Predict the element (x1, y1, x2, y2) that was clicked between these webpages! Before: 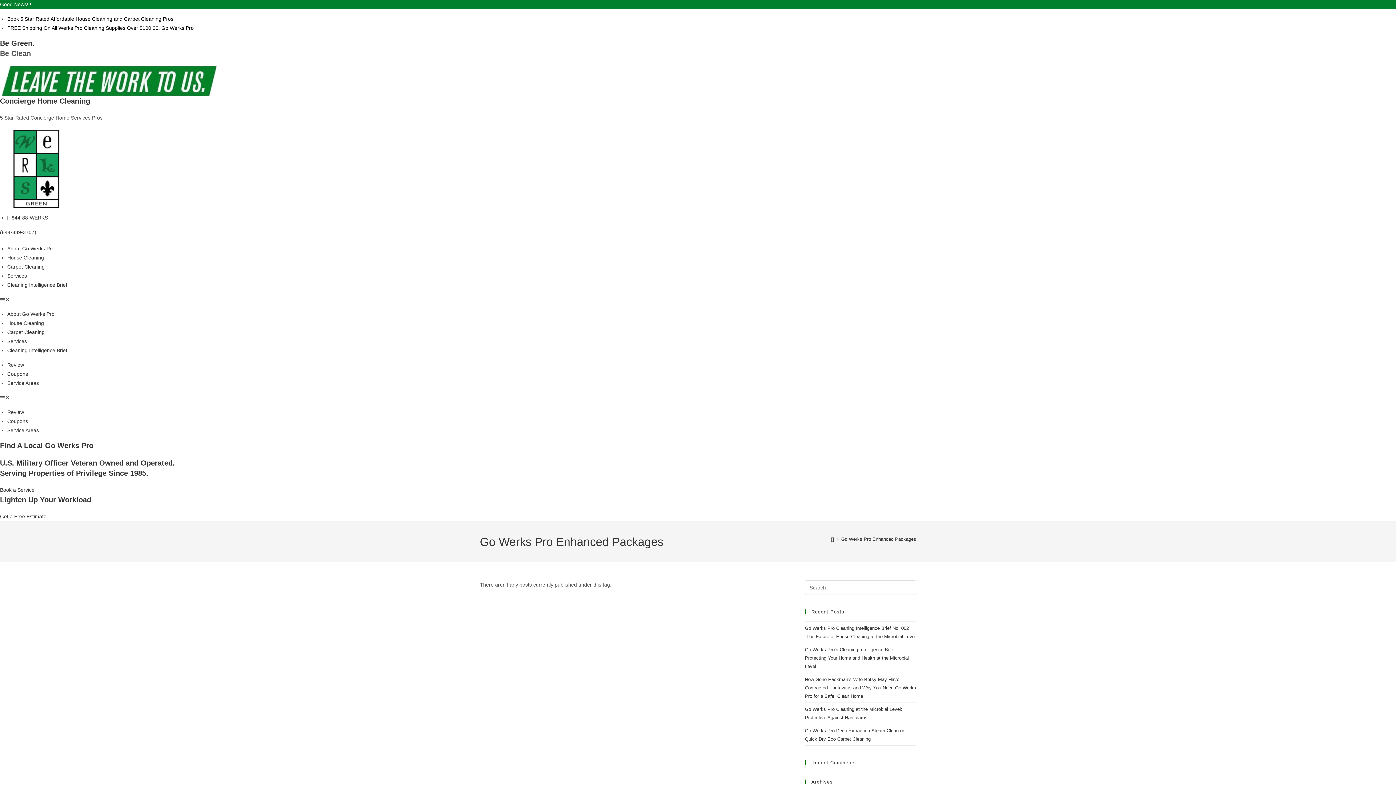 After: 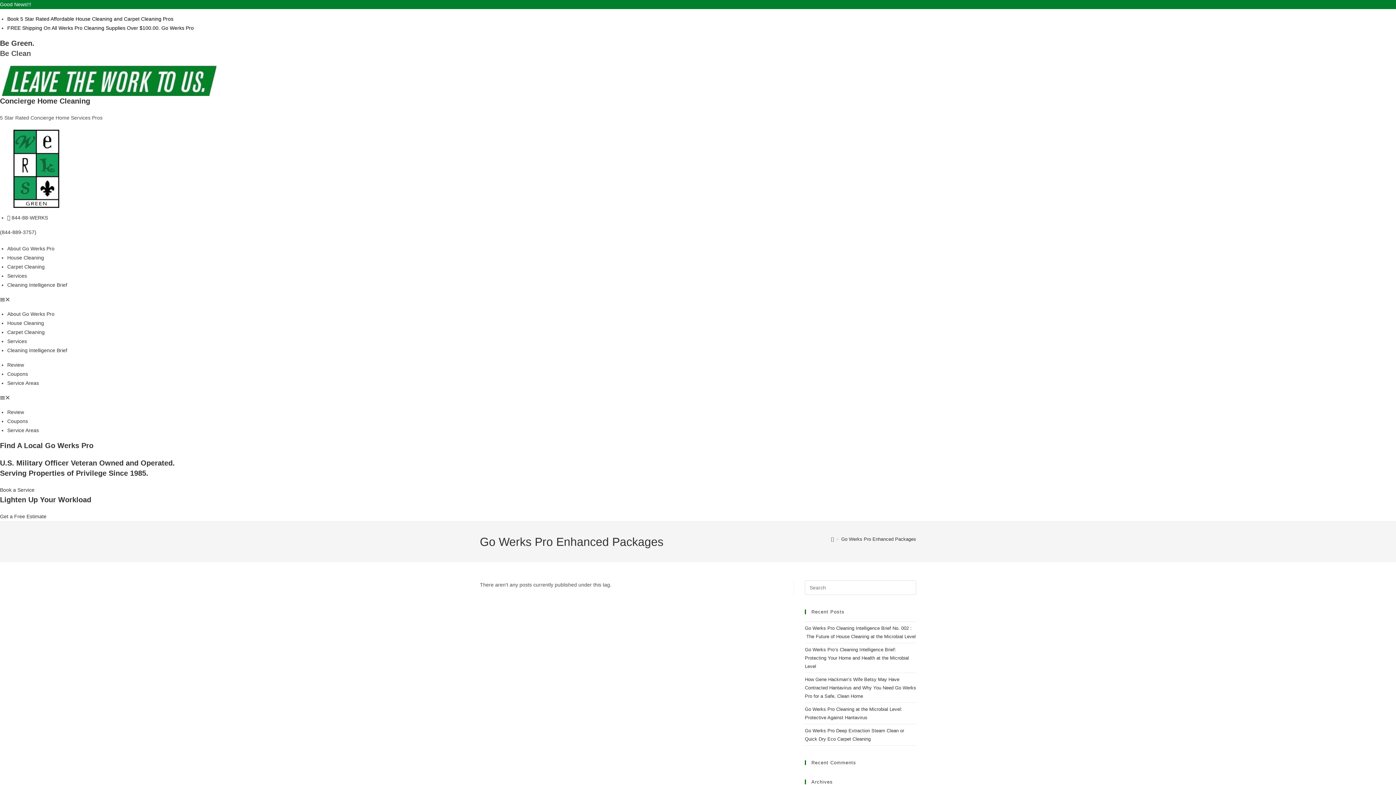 Action: label: Menu Toggle bbox: (0, 295, 1396, 304)